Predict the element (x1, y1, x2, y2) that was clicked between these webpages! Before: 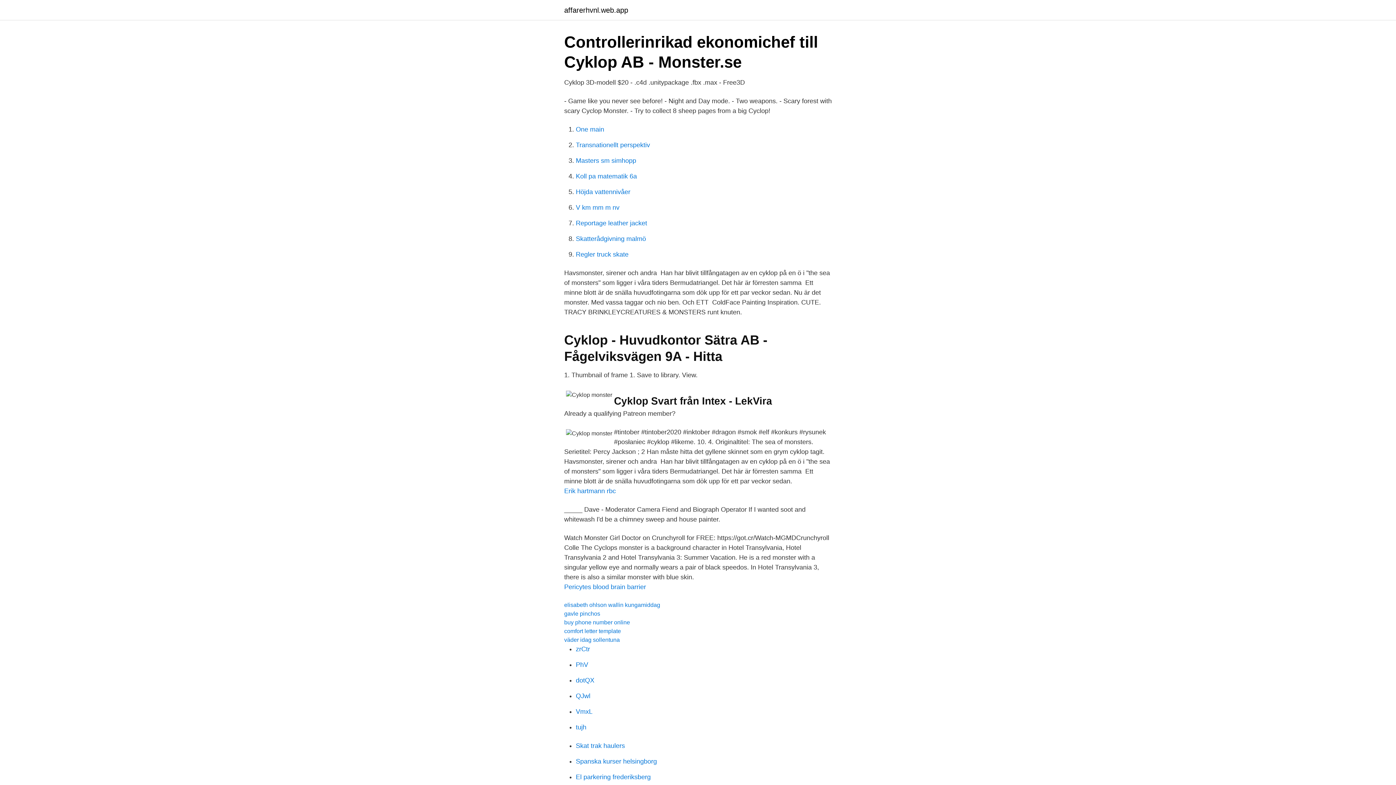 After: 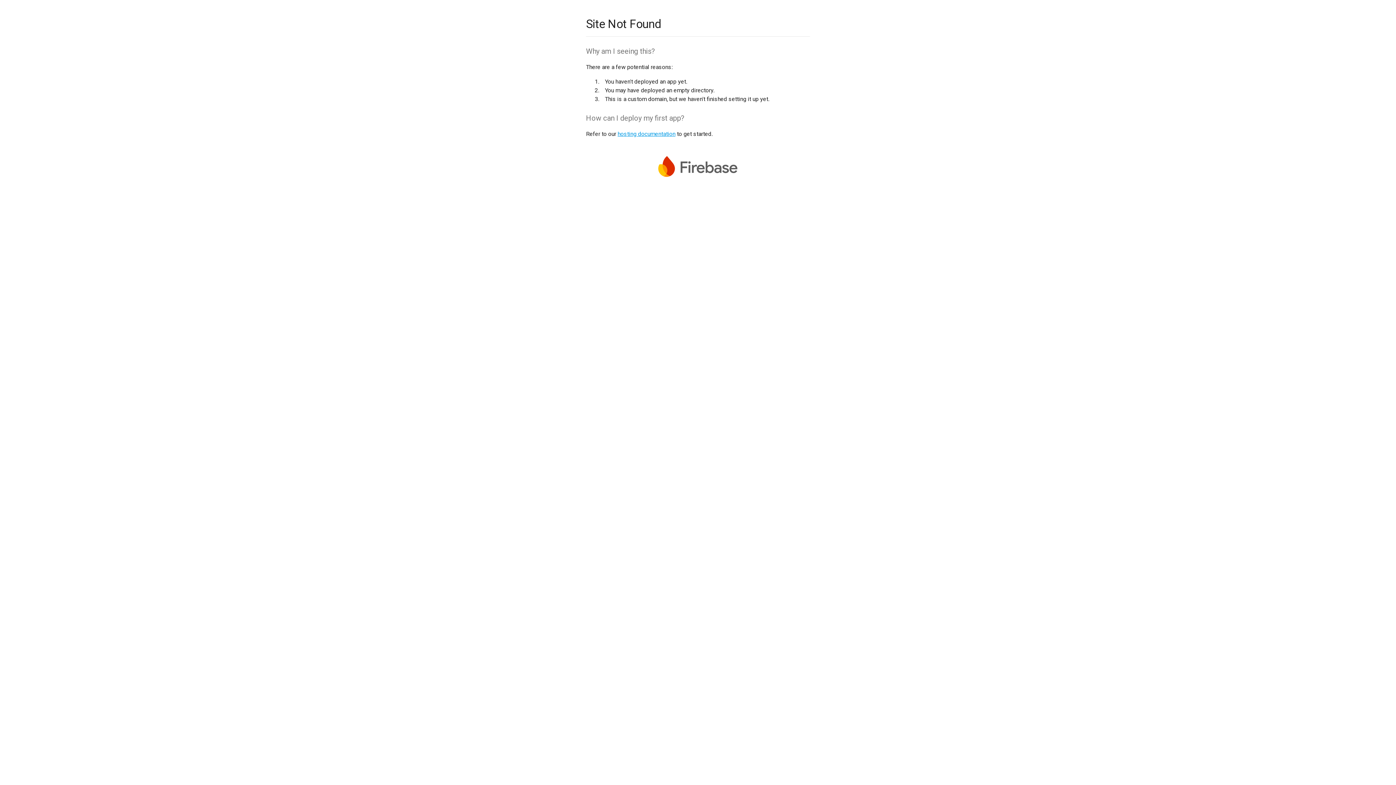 Action: label: VmxL bbox: (576, 708, 592, 715)